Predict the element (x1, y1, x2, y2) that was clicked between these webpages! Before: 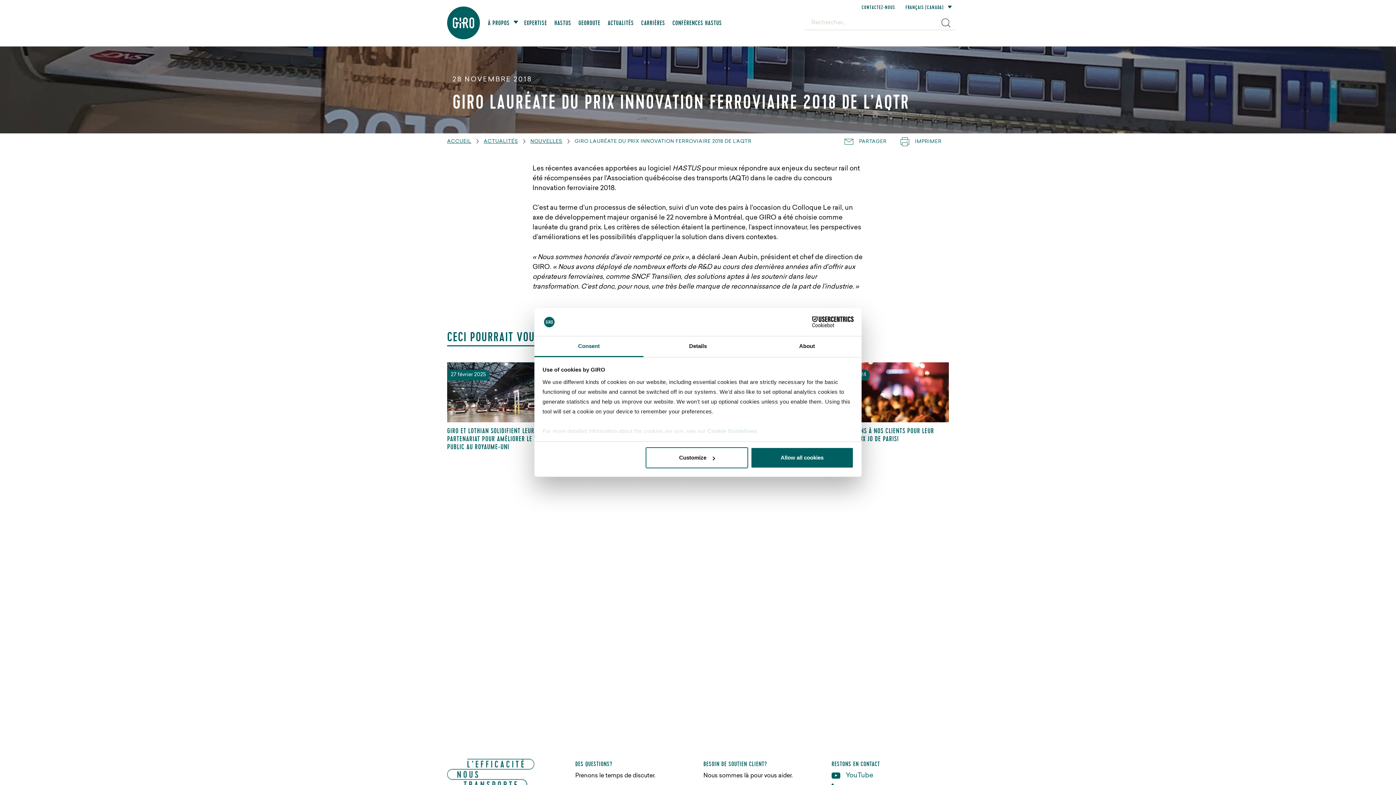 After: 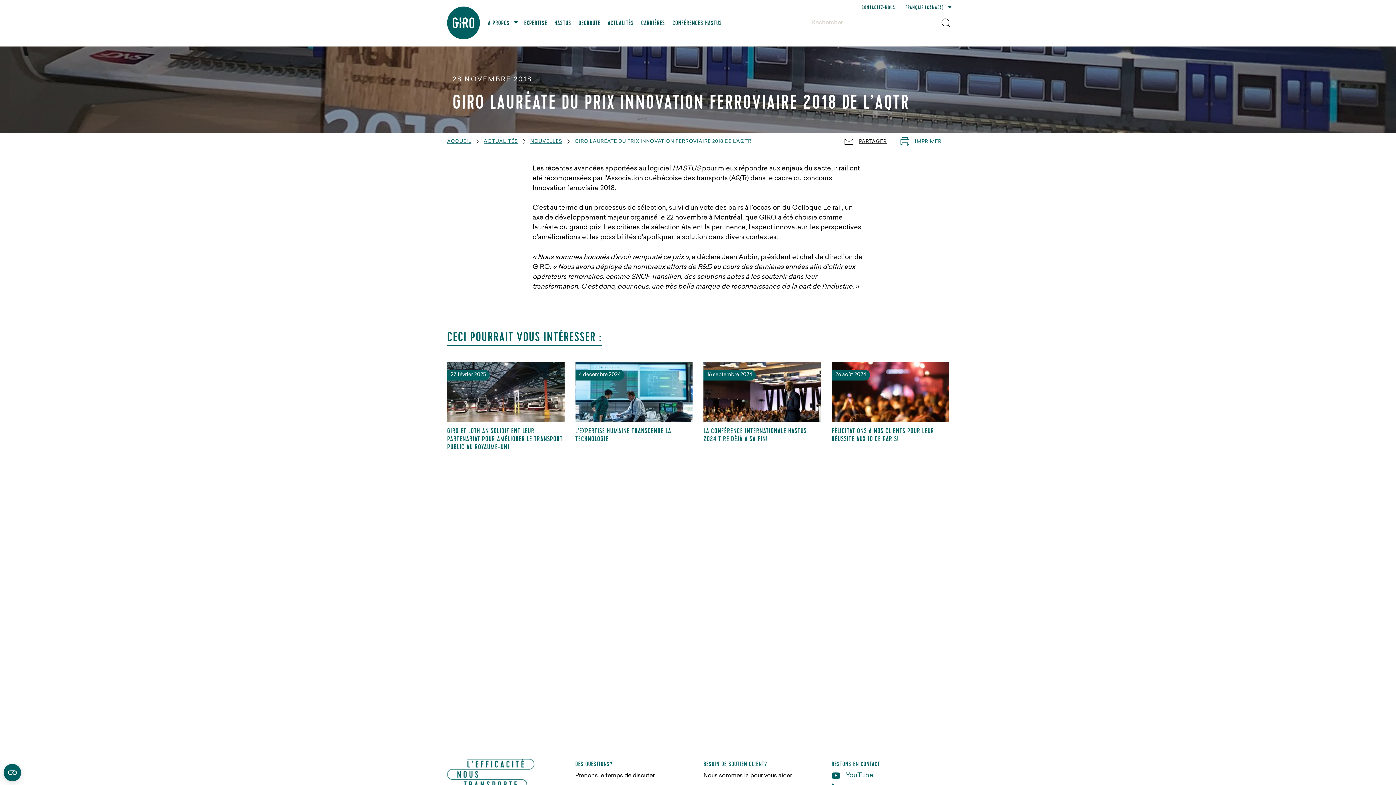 Action: bbox: (837, 133, 893, 150) label: PARTAGER